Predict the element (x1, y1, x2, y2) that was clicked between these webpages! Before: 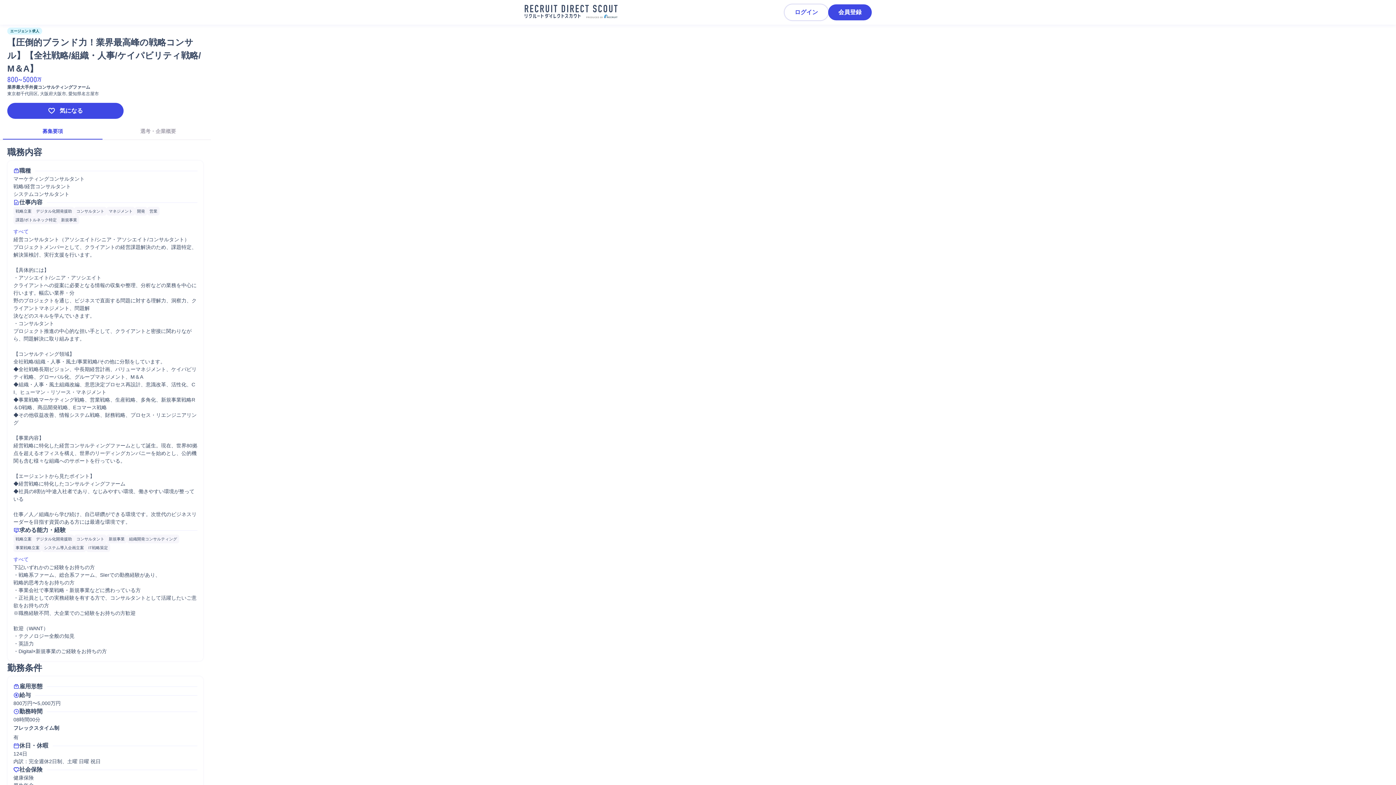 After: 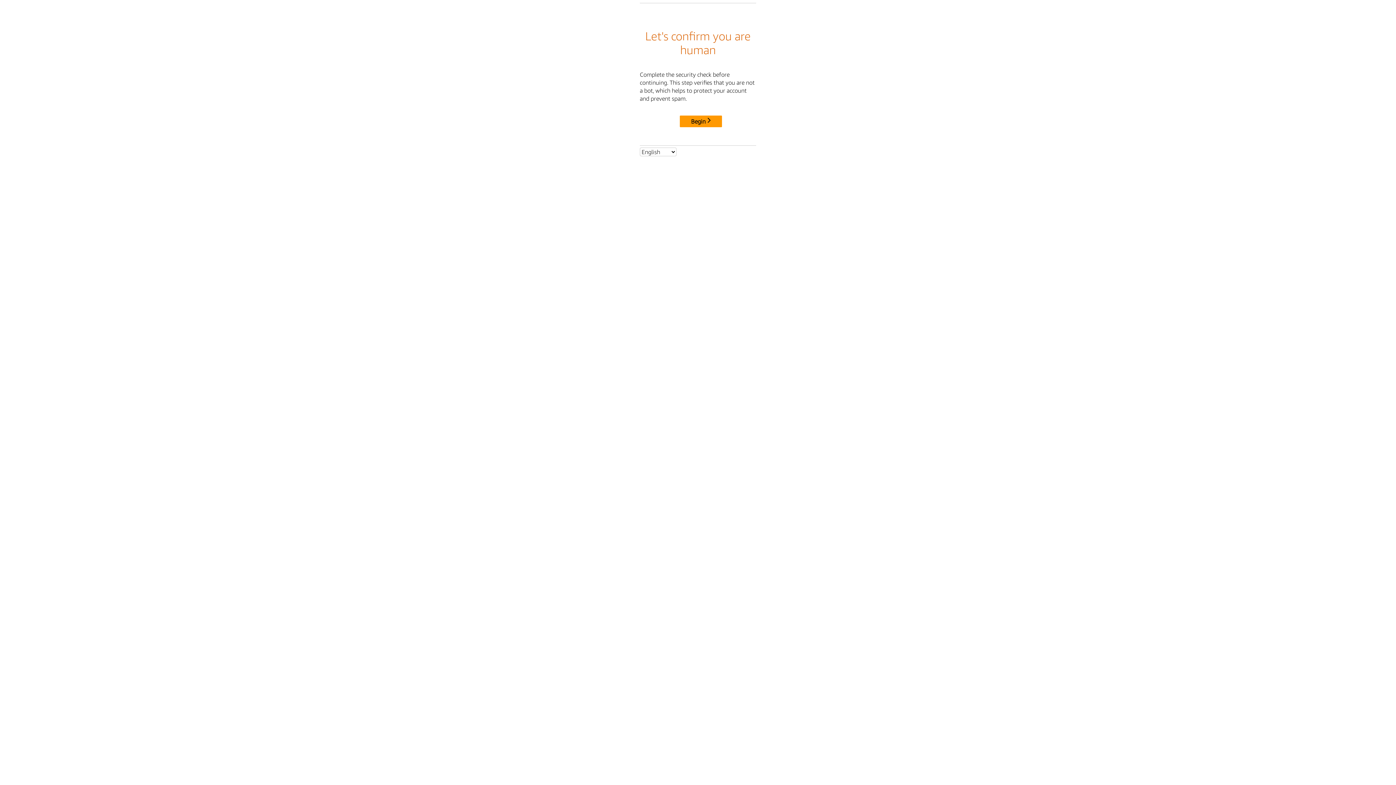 Action: bbox: (784, 4, 828, 20) label: ログイン